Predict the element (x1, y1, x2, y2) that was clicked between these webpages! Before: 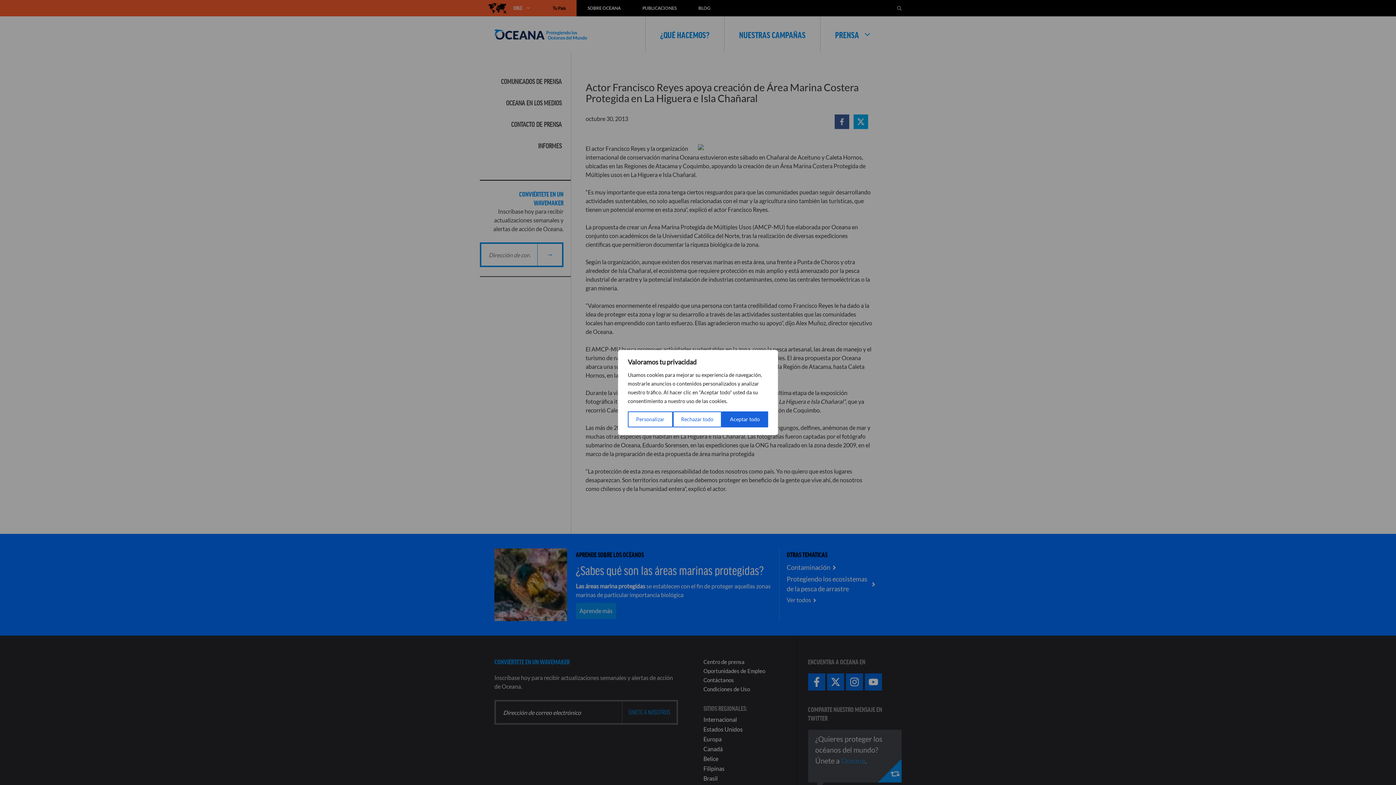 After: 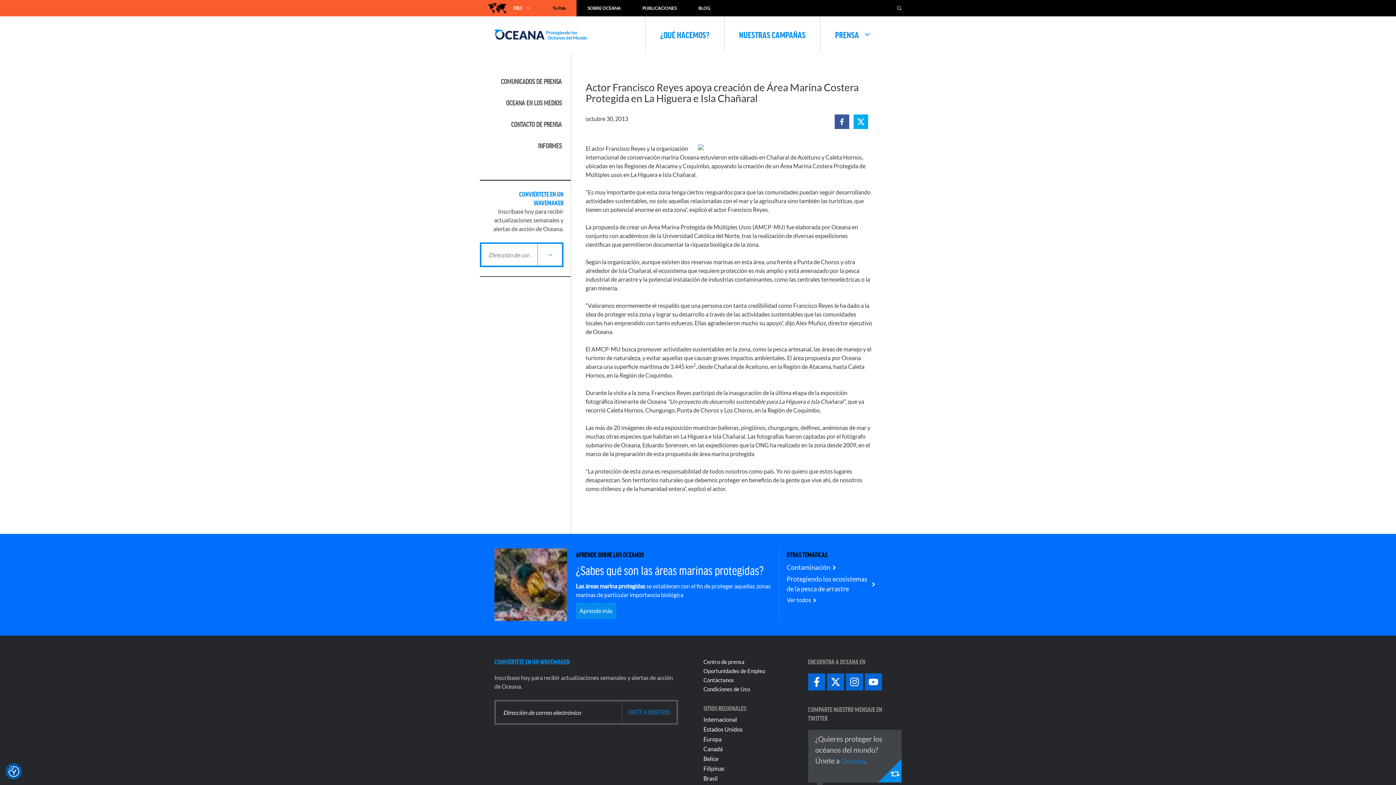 Action: label: Rechazar todo bbox: (672, 411, 721, 427)